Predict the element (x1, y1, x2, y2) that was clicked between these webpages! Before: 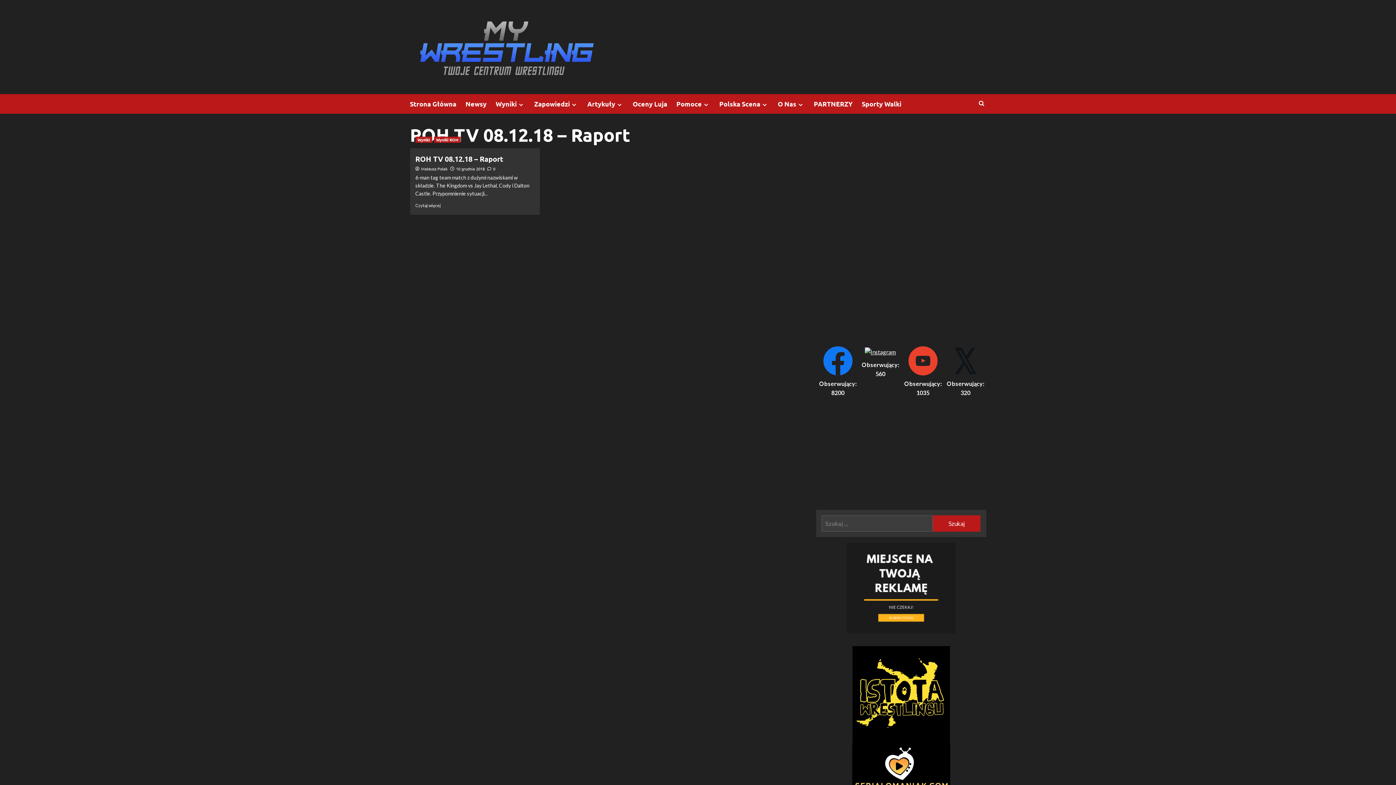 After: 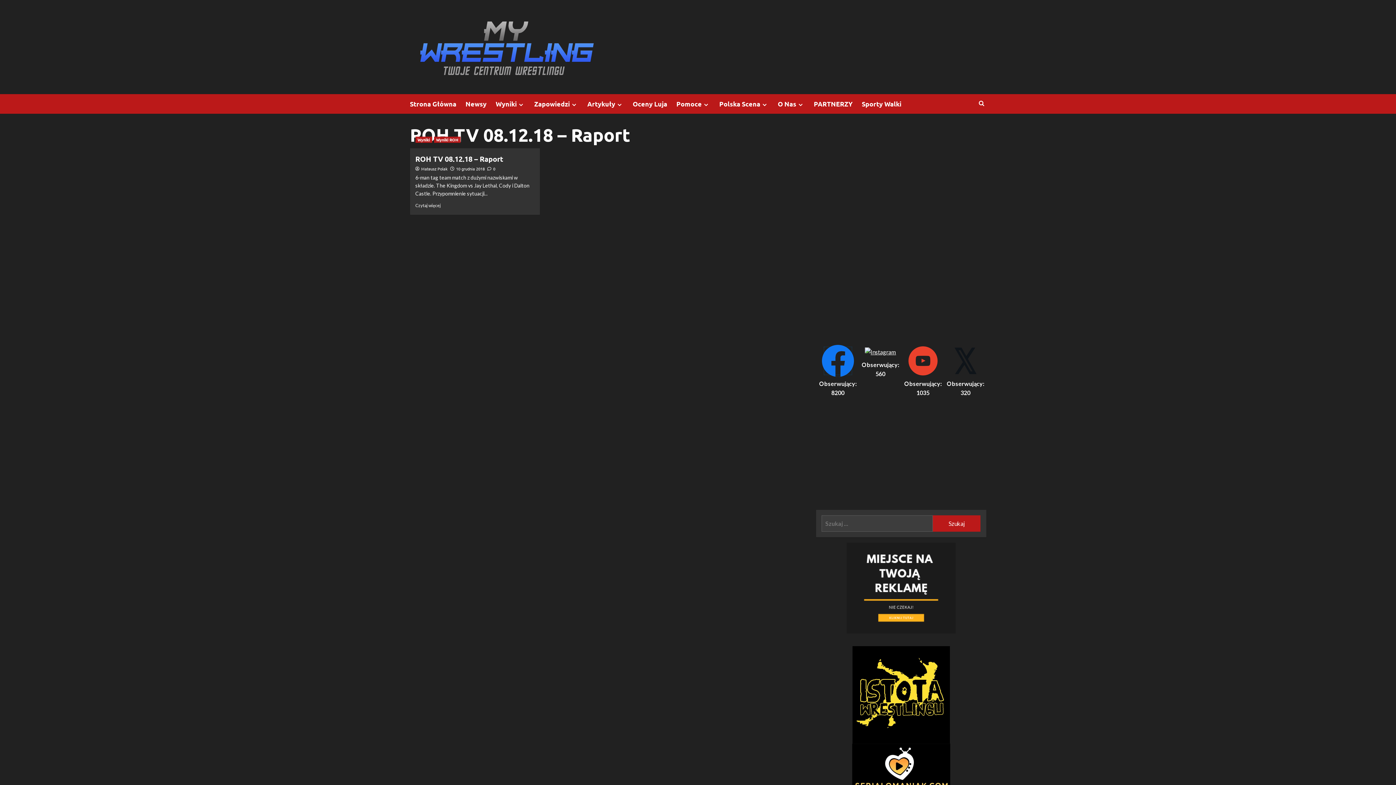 Action: bbox: (823, 346, 852, 375)